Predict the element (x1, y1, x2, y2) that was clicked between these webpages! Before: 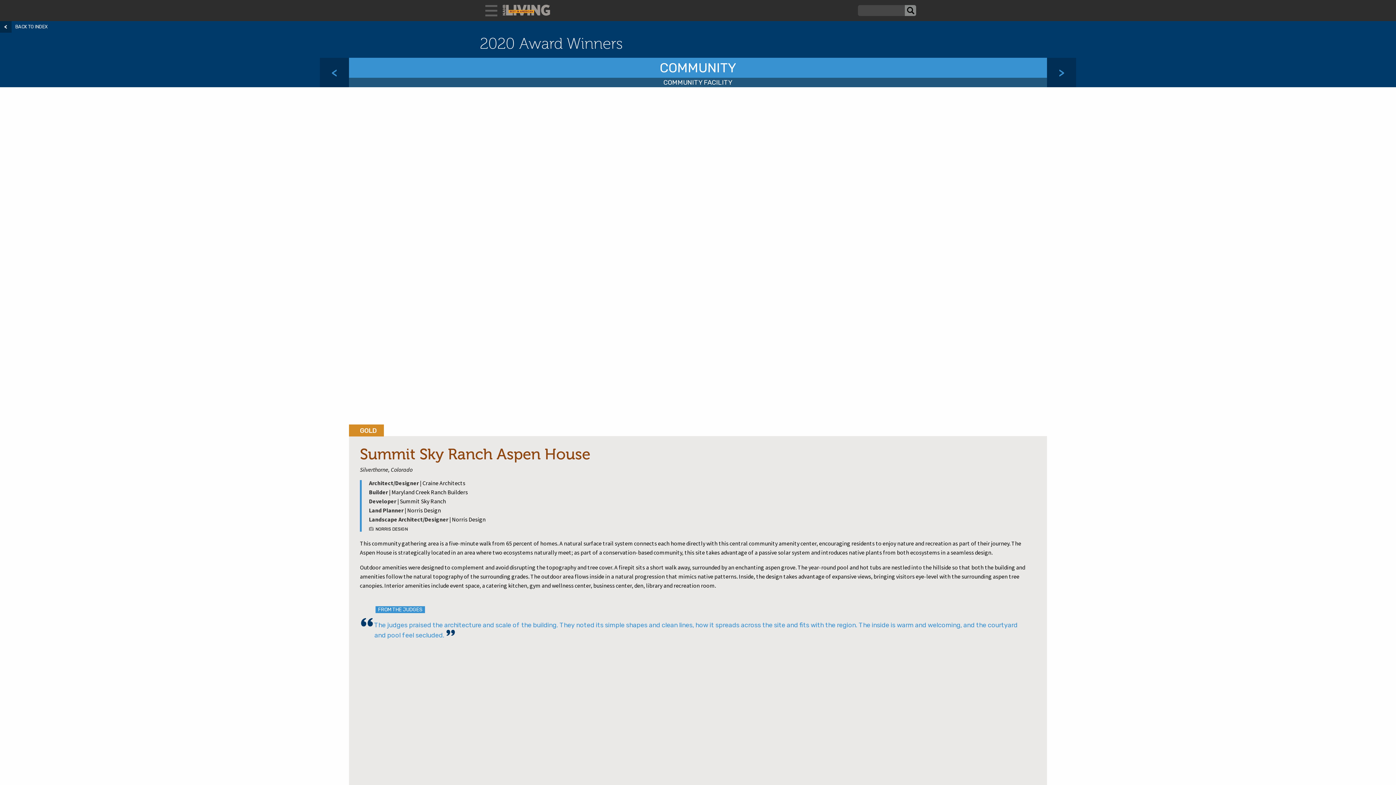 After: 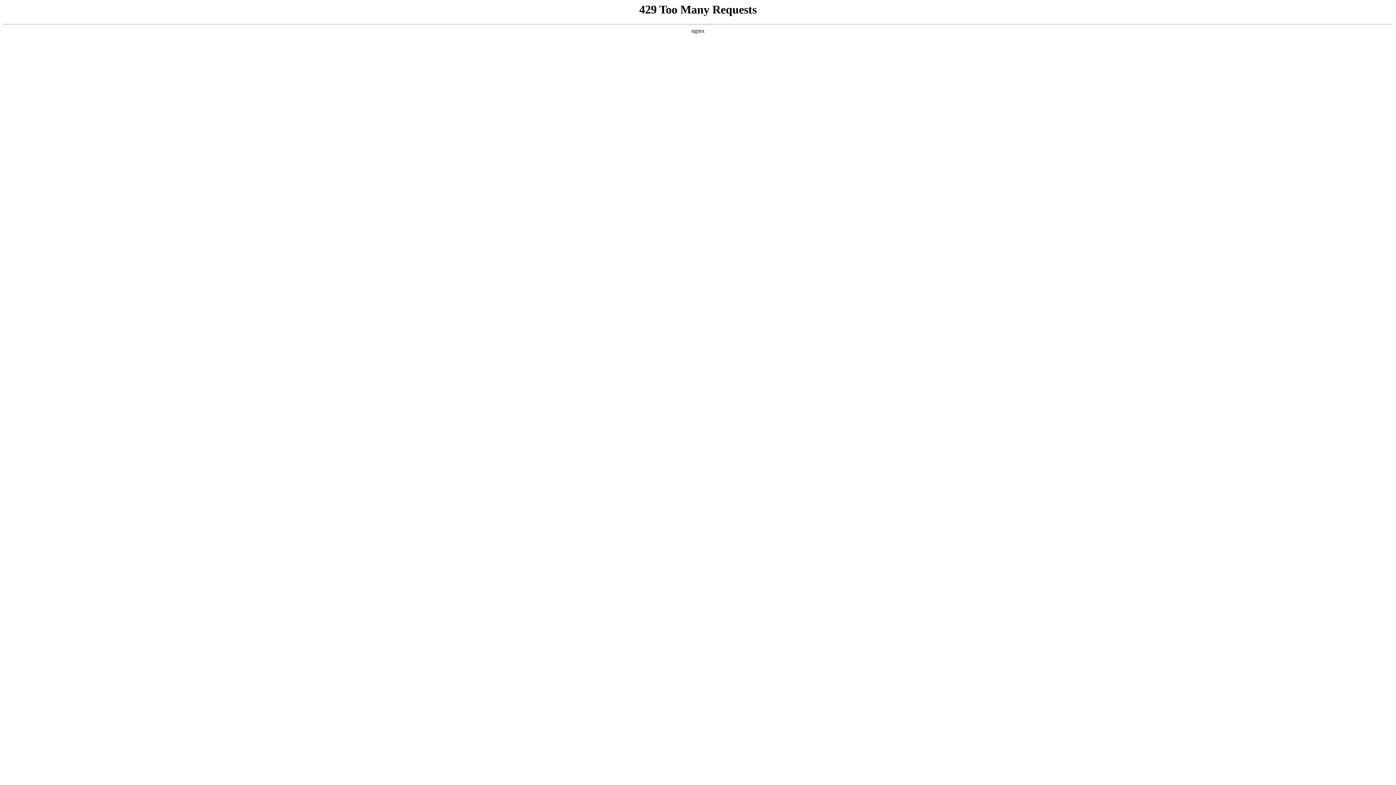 Action: bbox: (502, 9, 550, 17)